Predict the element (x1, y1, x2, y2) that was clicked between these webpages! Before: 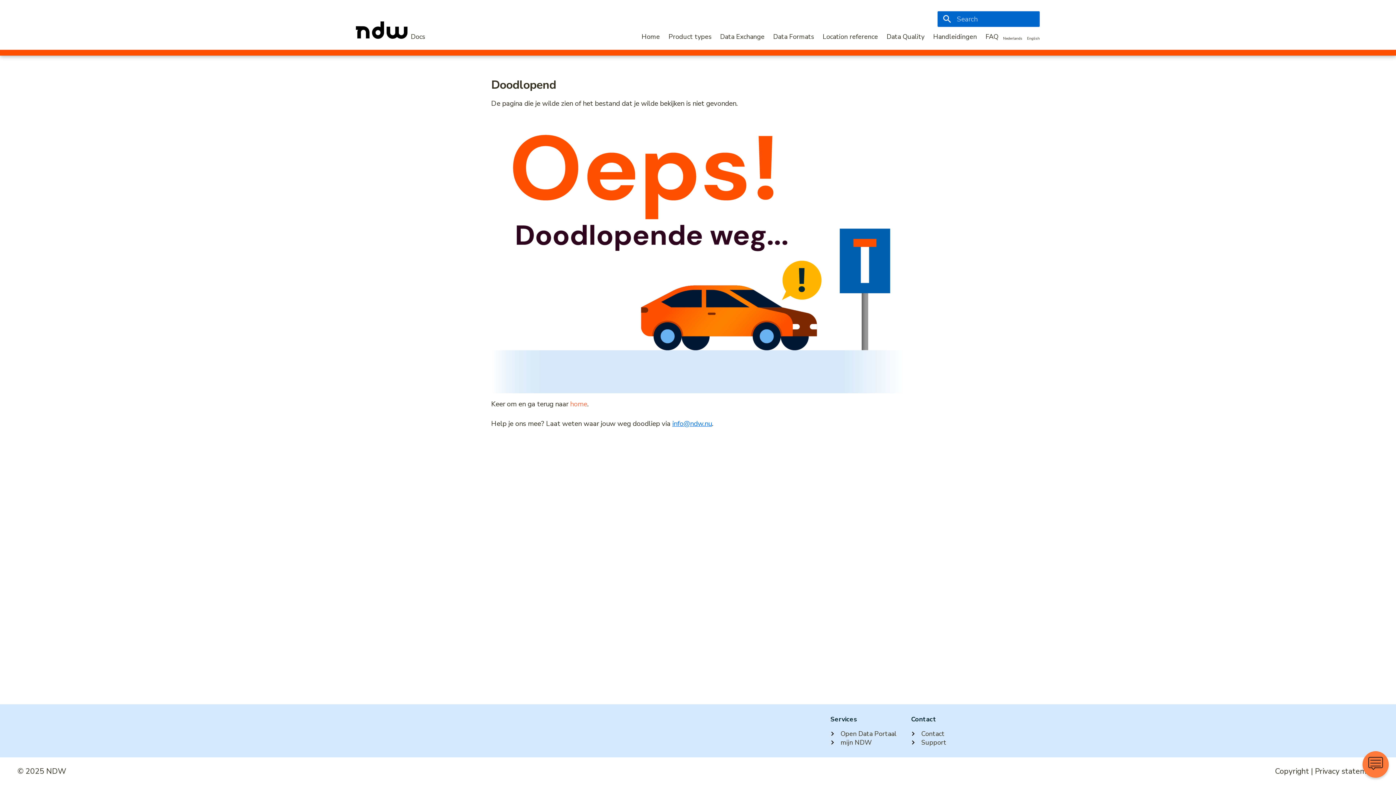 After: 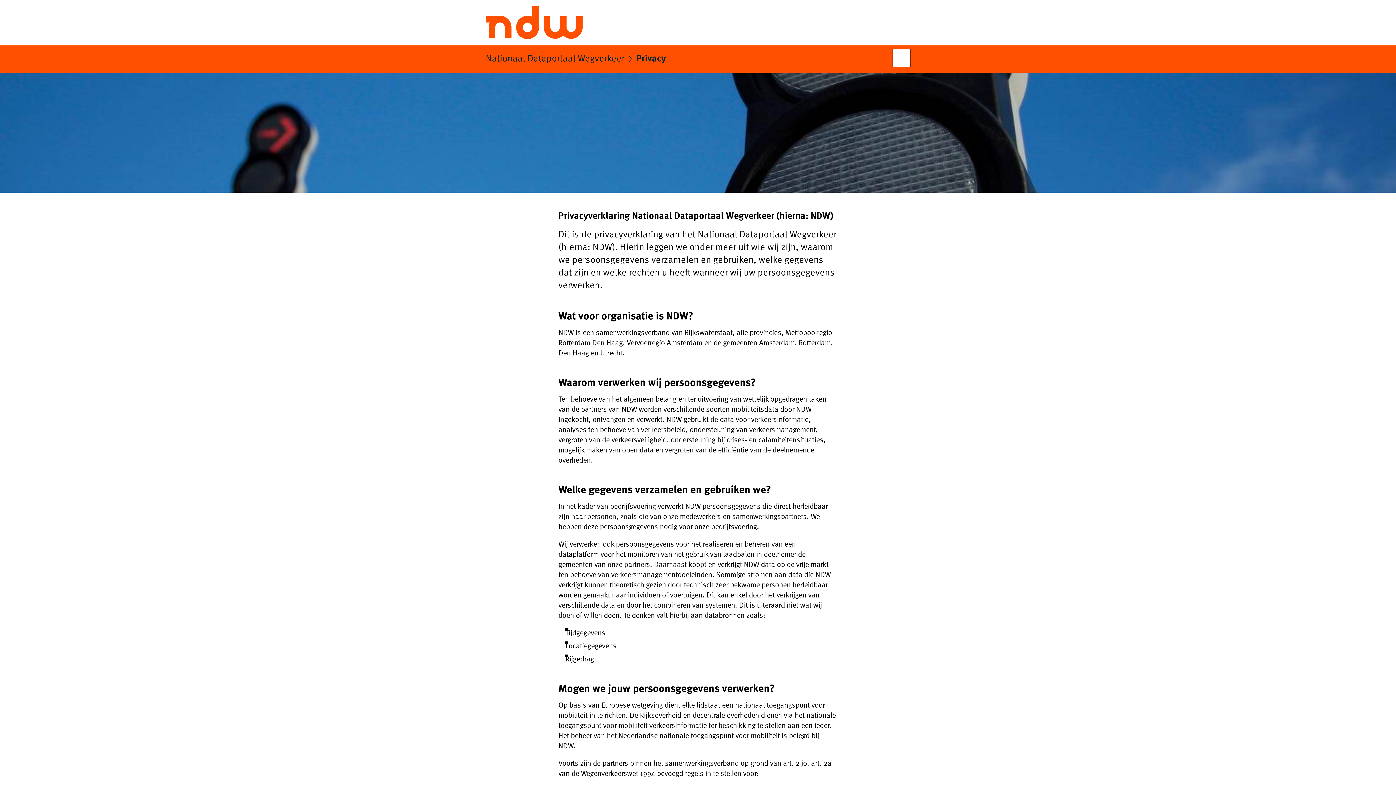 Action: bbox: (1315, 766, 1378, 776) label: Privacy statement